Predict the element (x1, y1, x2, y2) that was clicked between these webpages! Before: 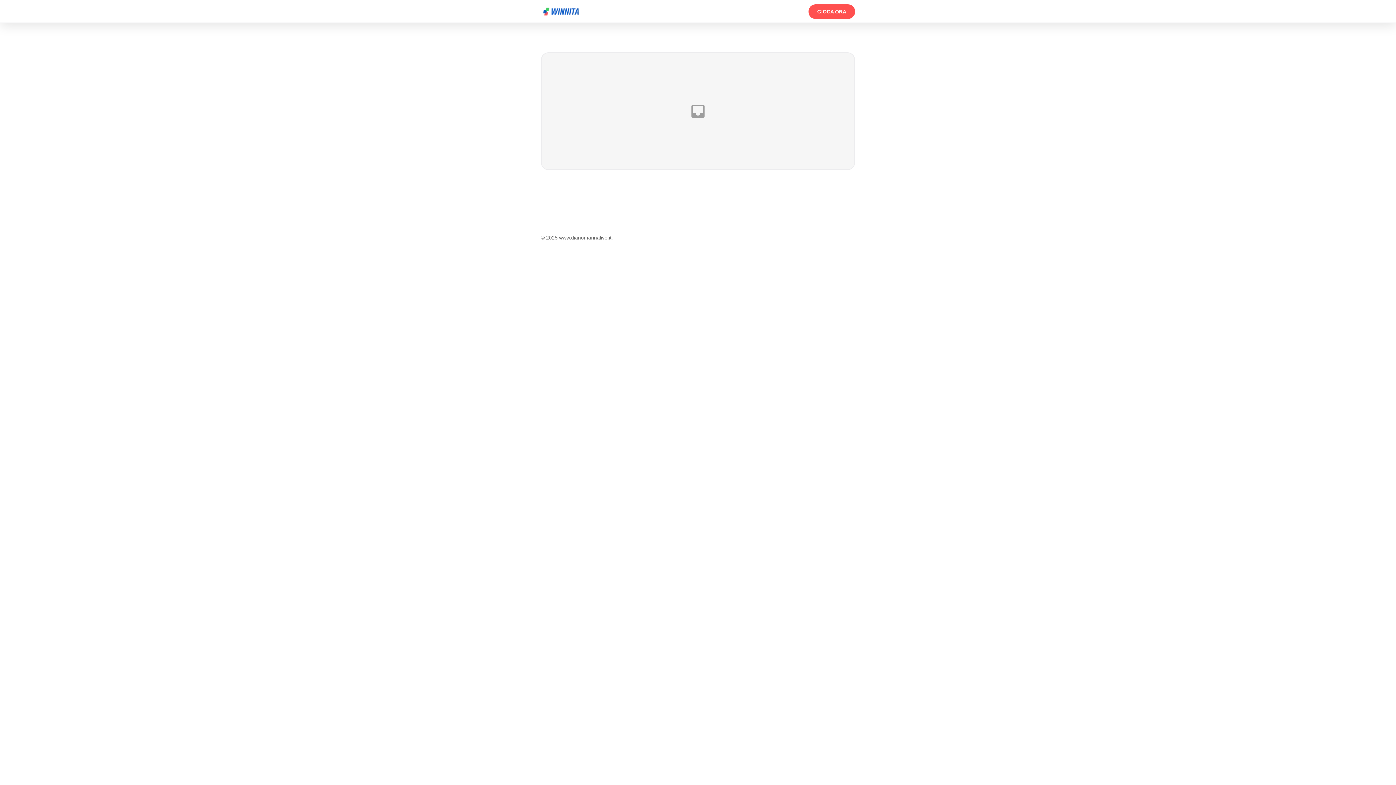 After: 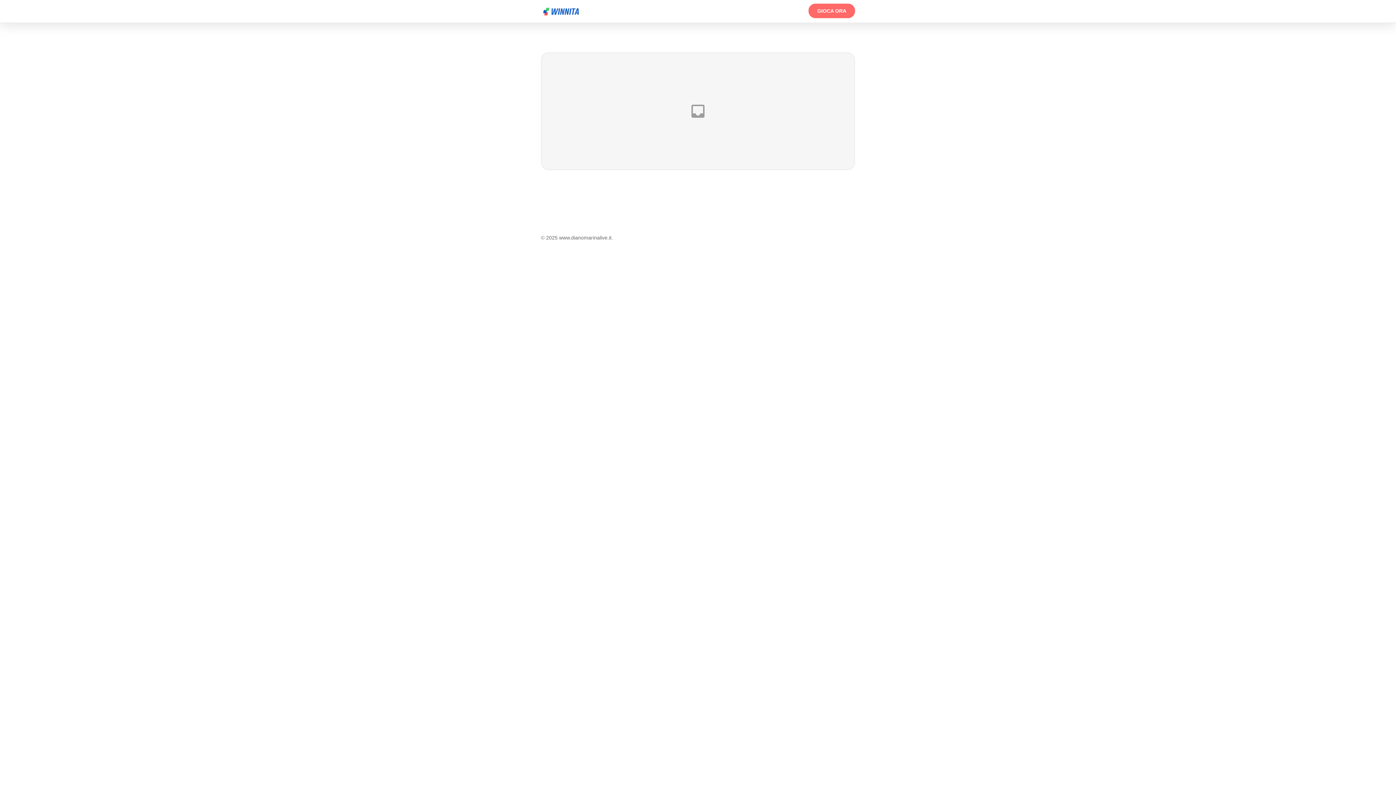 Action: label: GIOCA ORA bbox: (808, 4, 855, 18)